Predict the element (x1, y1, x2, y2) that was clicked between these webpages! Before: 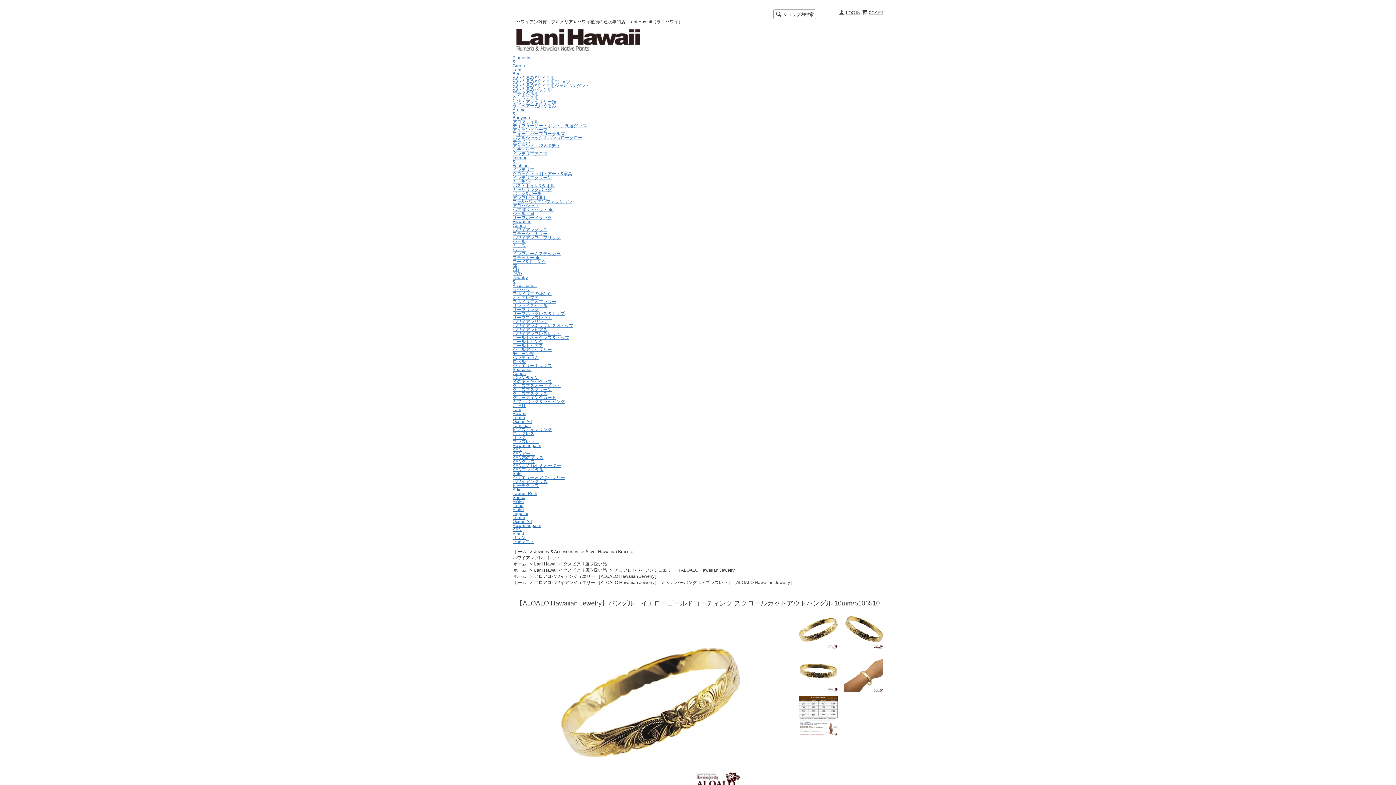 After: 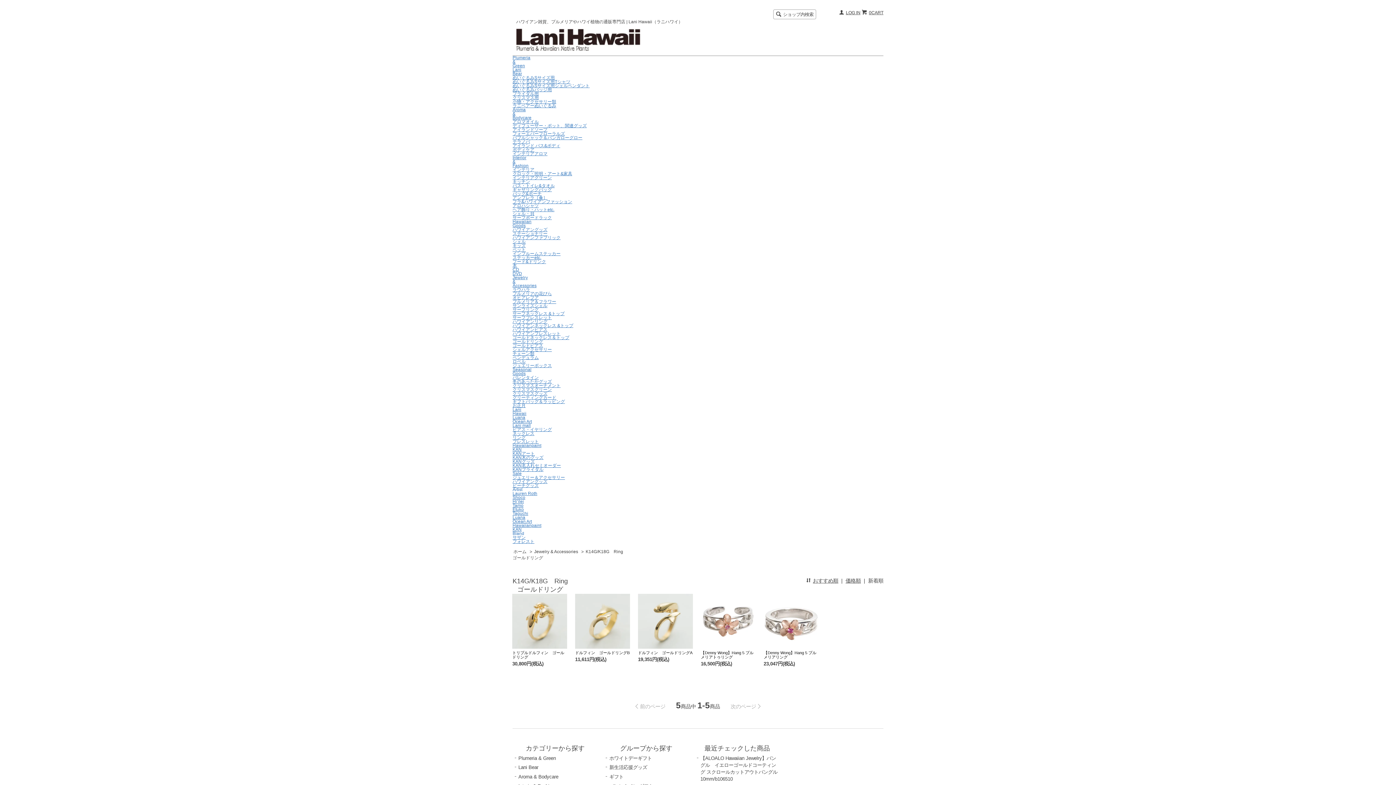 Action: bbox: (512, 339, 543, 344) label: ゴールドリング